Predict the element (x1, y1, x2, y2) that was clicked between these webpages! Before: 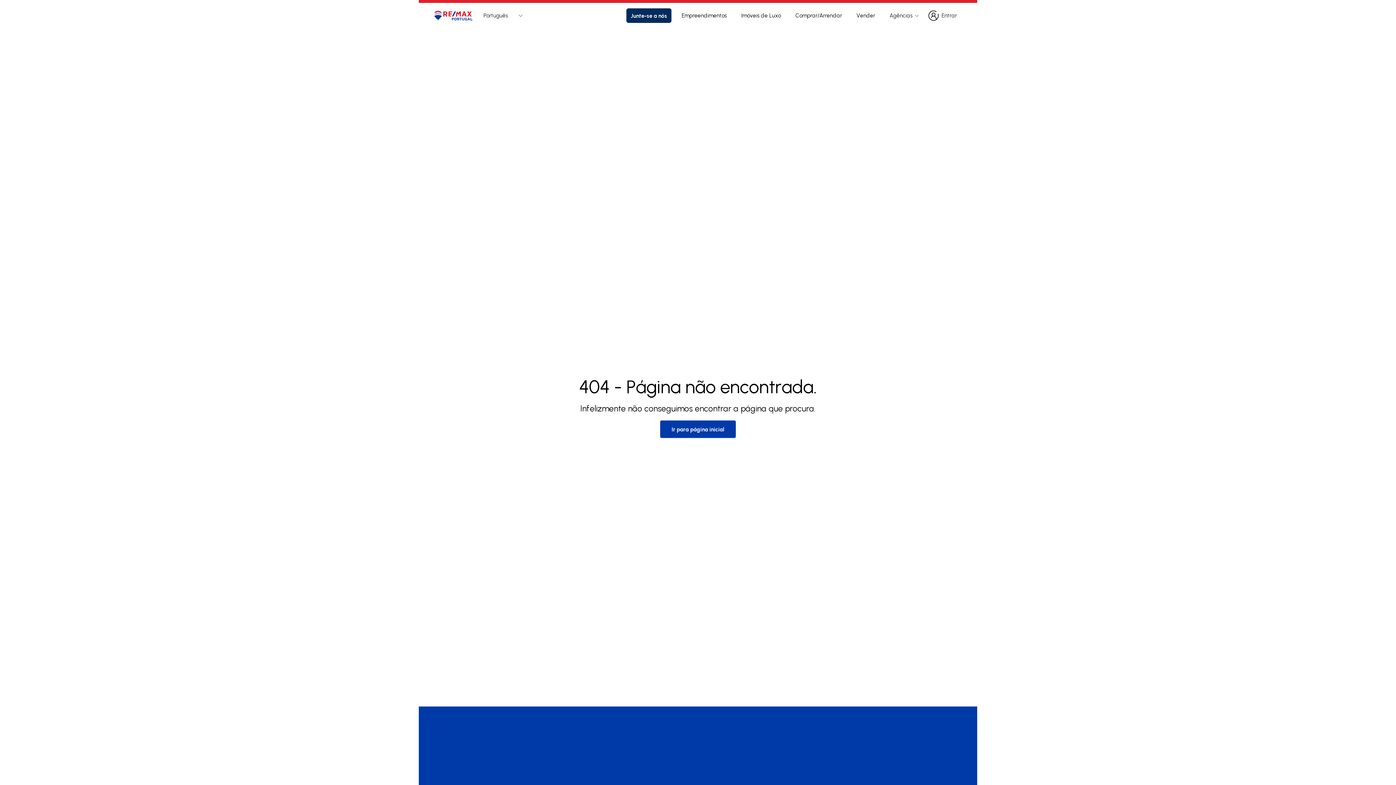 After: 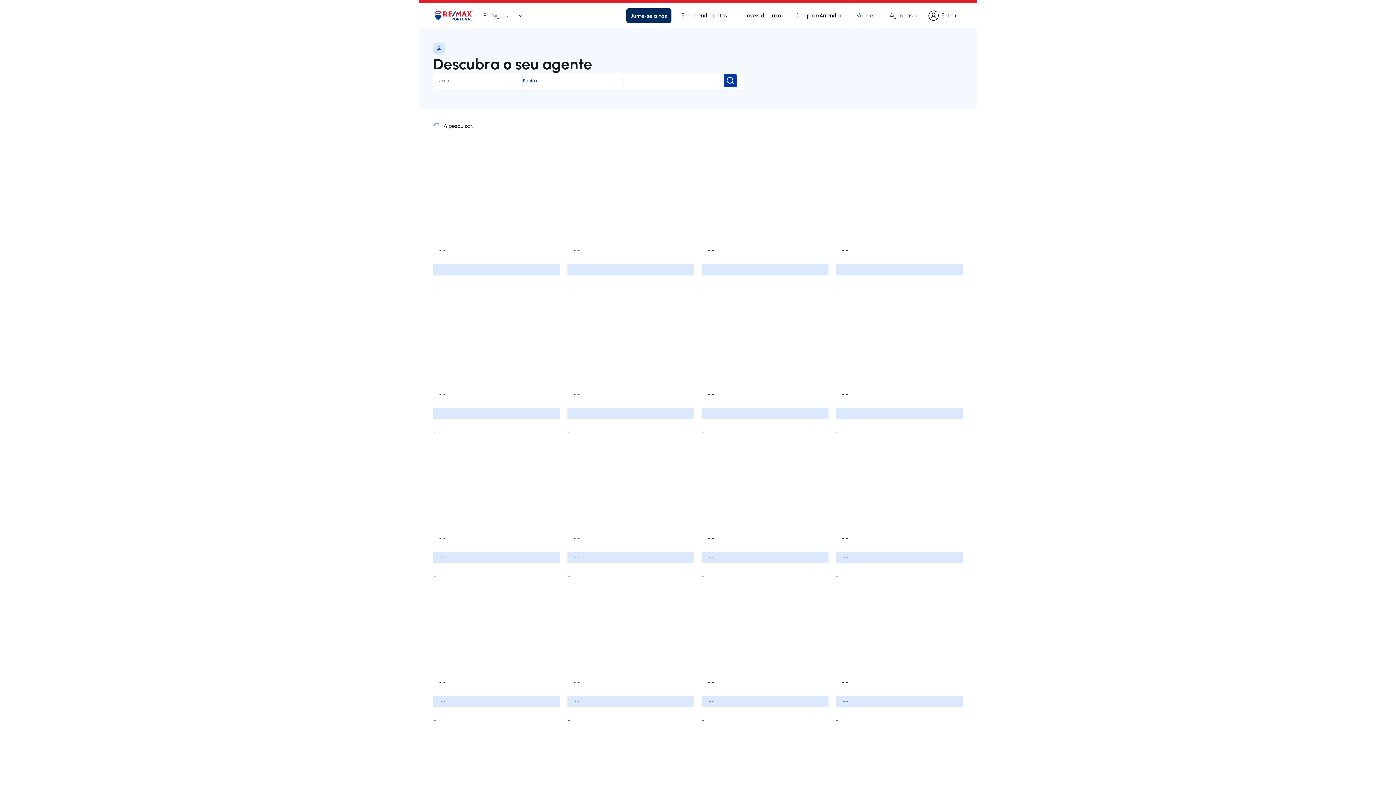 Action: bbox: (852, 8, 879, 22) label: Vender